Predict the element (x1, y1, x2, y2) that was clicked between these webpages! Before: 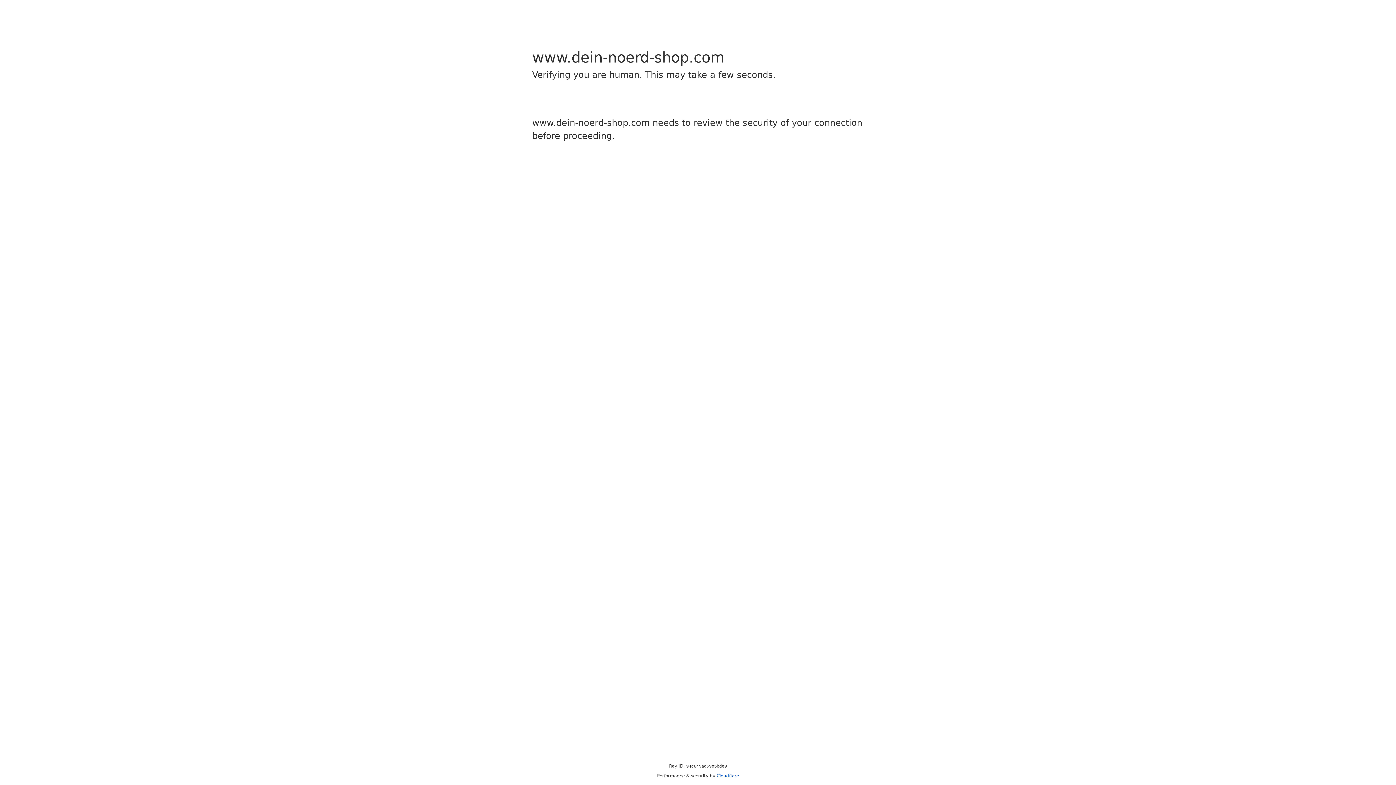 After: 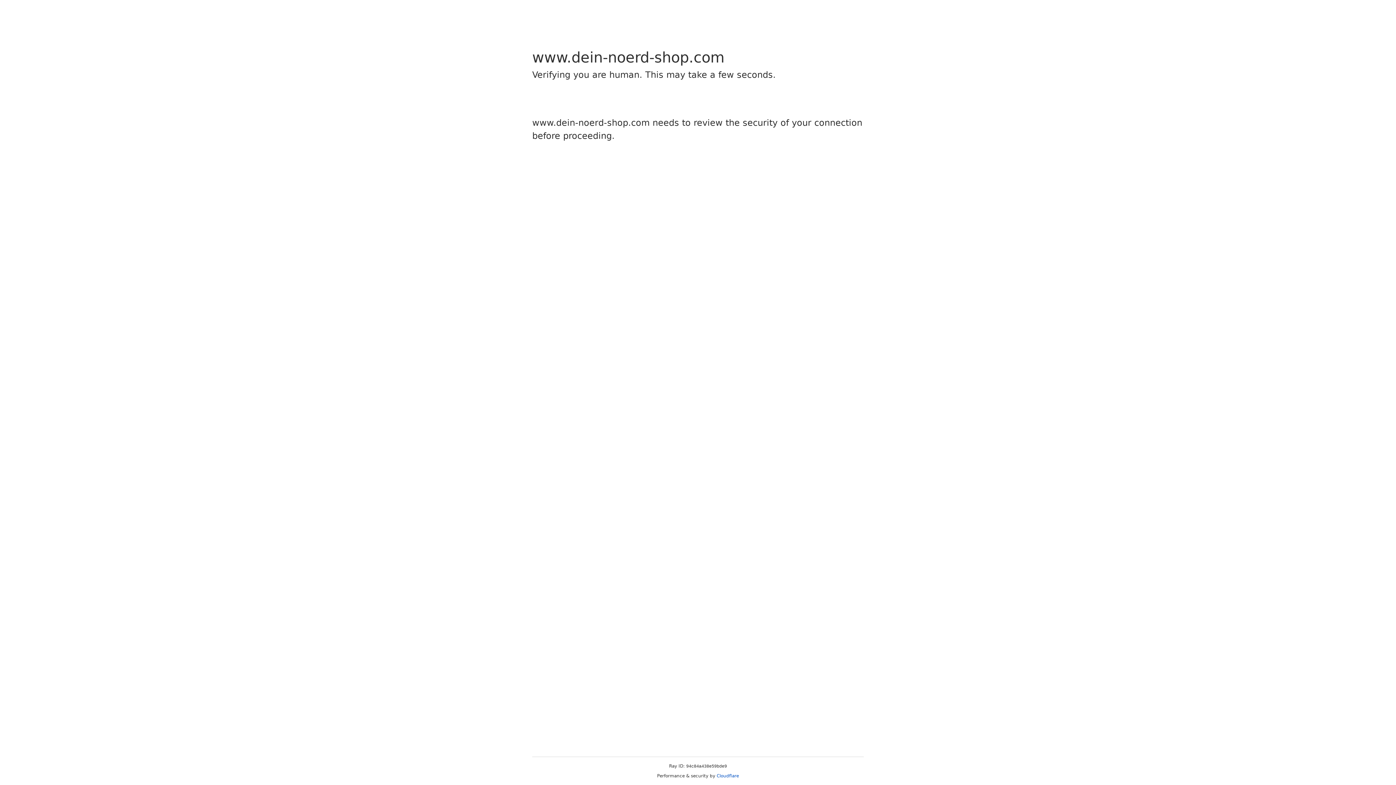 Action: label: Cloudflare bbox: (716, 773, 739, 778)